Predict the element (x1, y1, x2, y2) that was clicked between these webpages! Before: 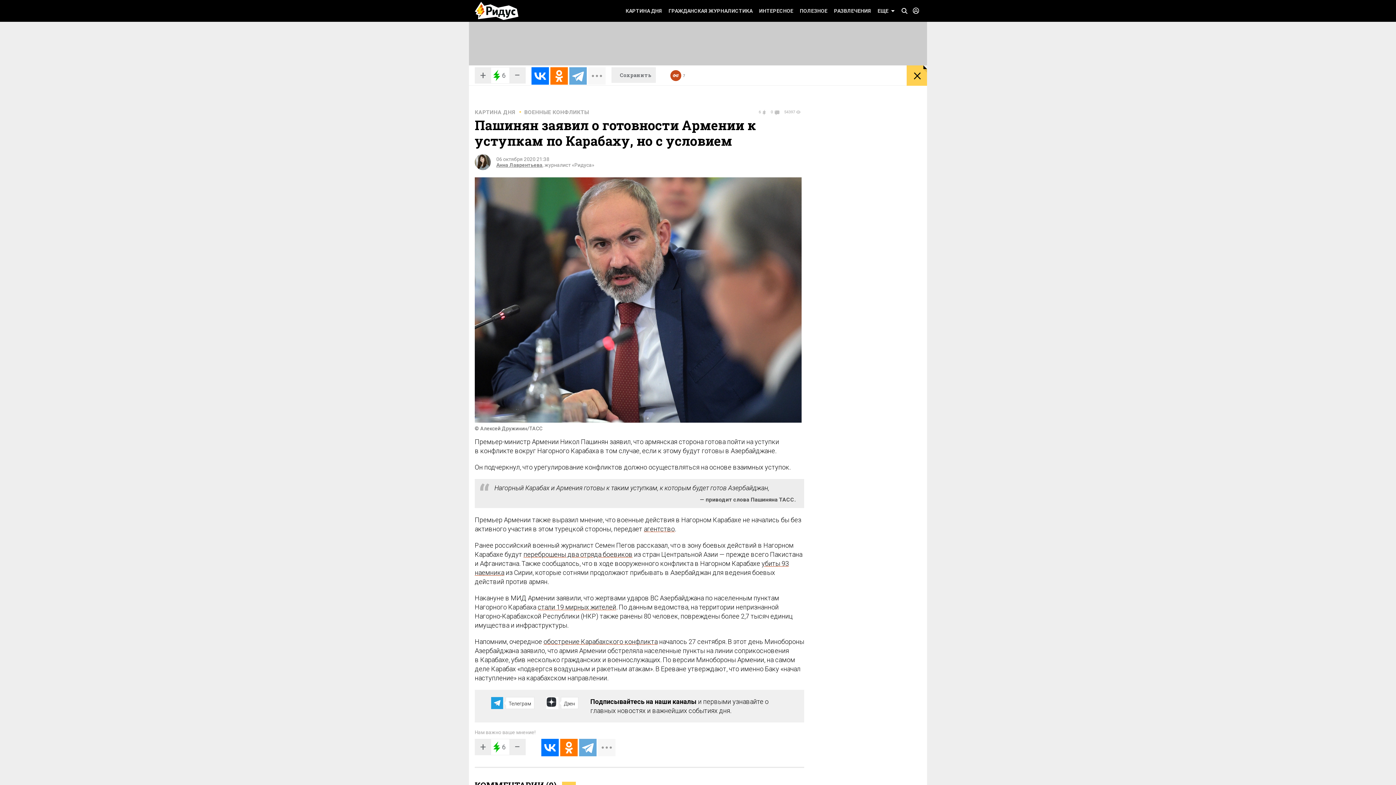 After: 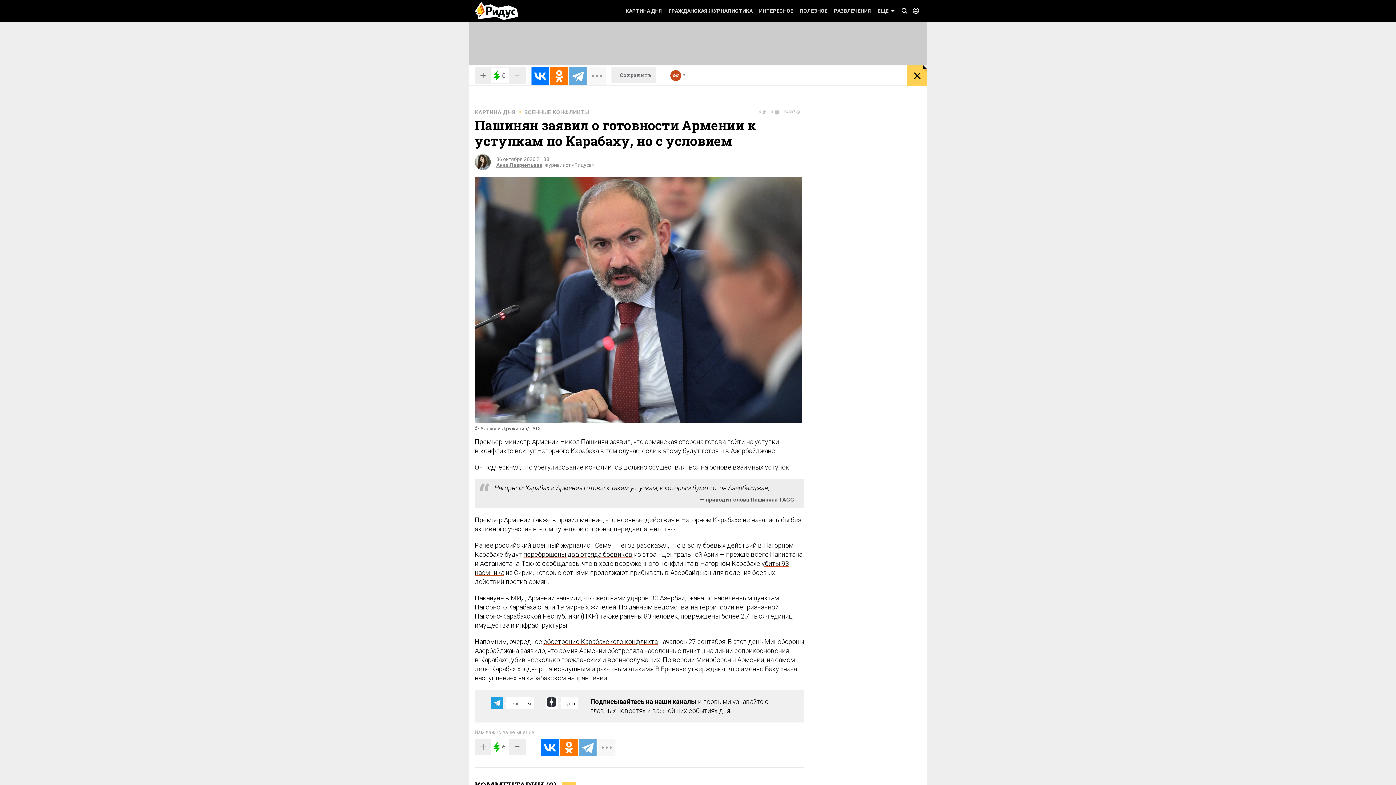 Action: label: Телеграм bbox: (491, 697, 534, 709)